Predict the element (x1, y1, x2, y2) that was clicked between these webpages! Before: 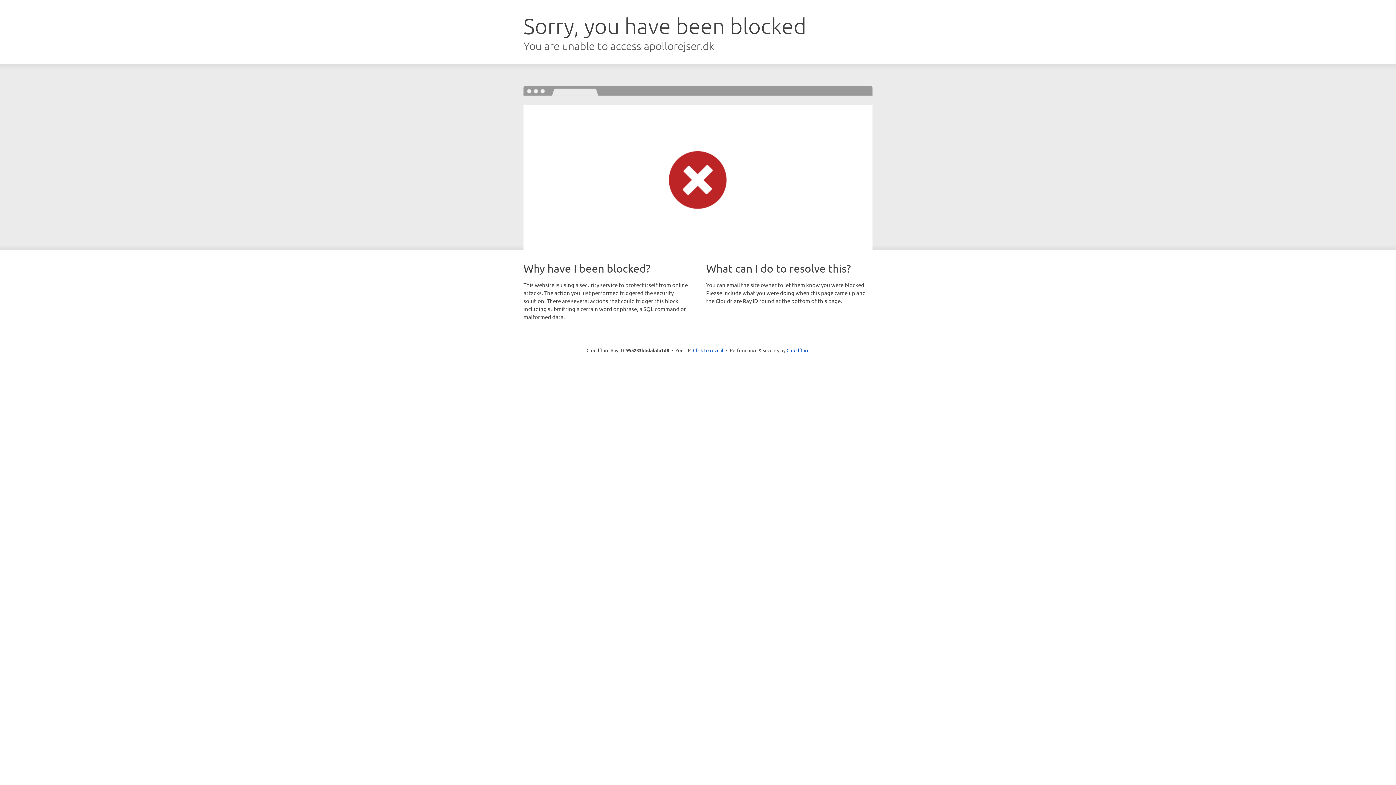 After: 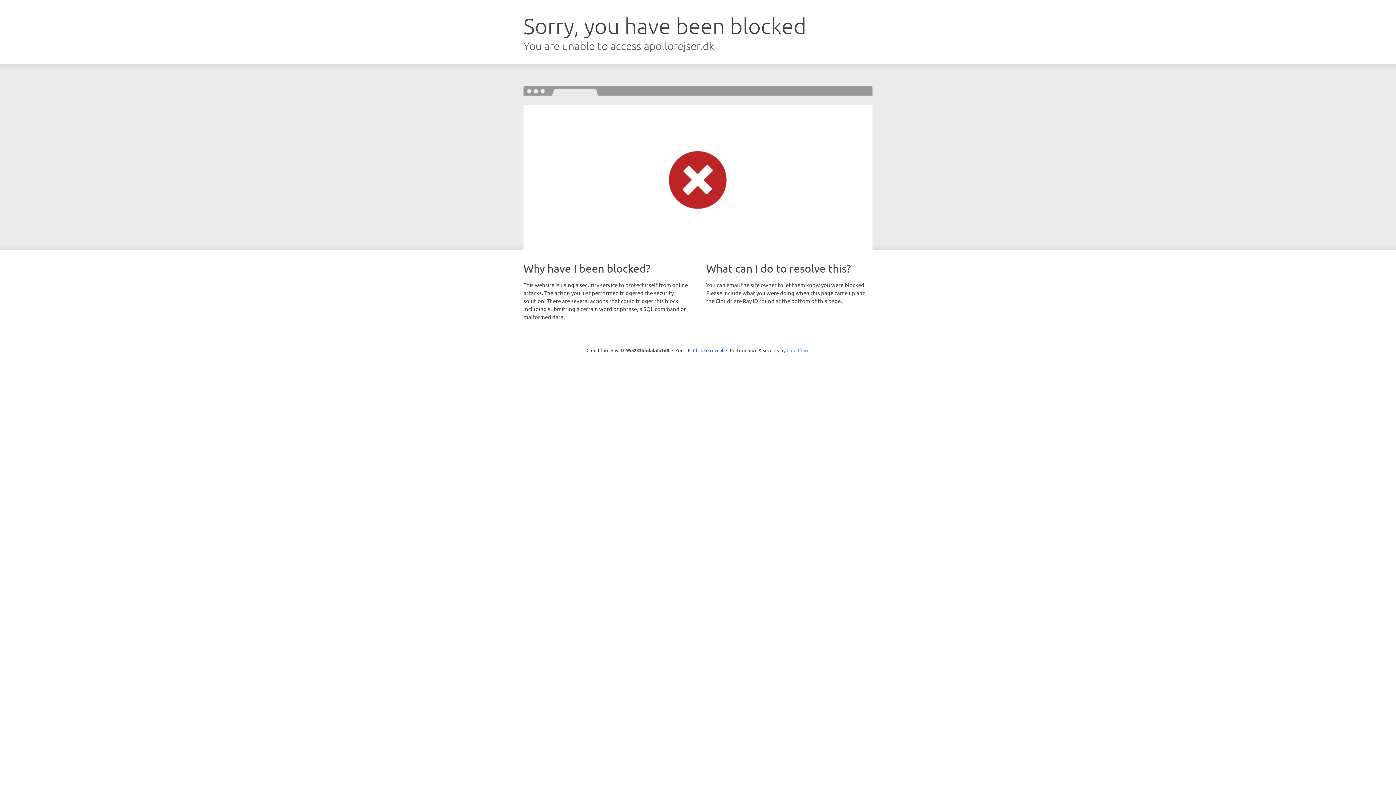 Action: bbox: (786, 347, 809, 353) label: Cloudflare